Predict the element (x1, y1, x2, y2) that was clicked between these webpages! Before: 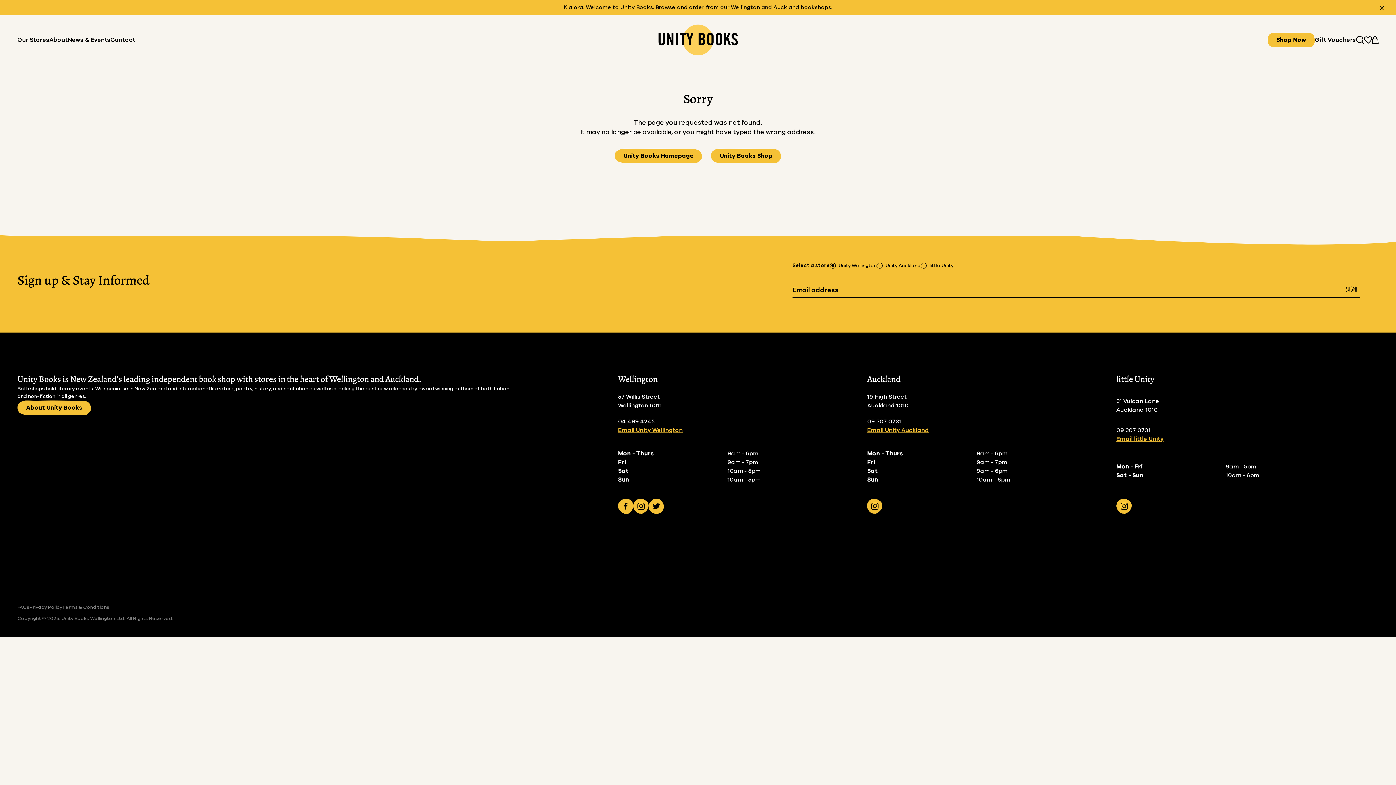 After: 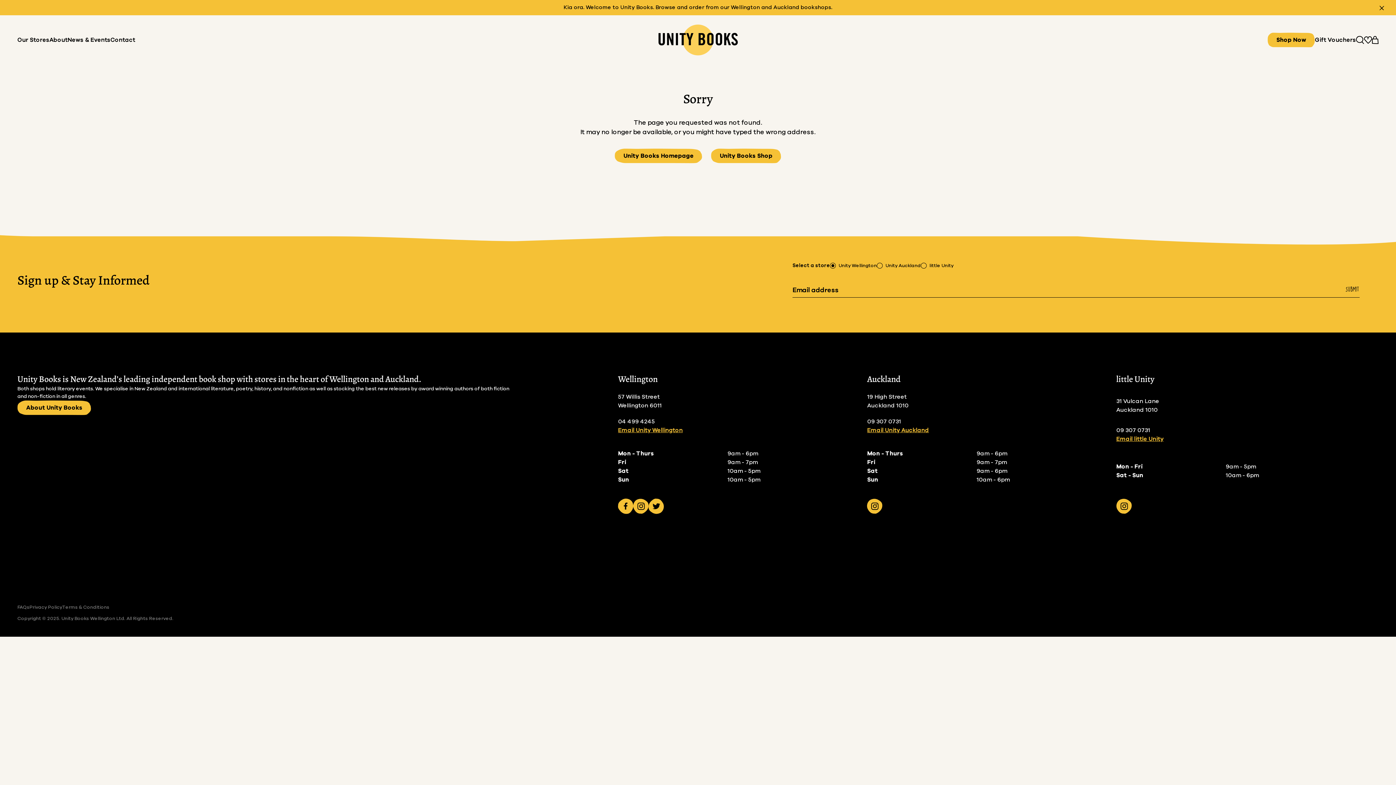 Action: label: Email Unity Auckland bbox: (867, 426, 1110, 434)